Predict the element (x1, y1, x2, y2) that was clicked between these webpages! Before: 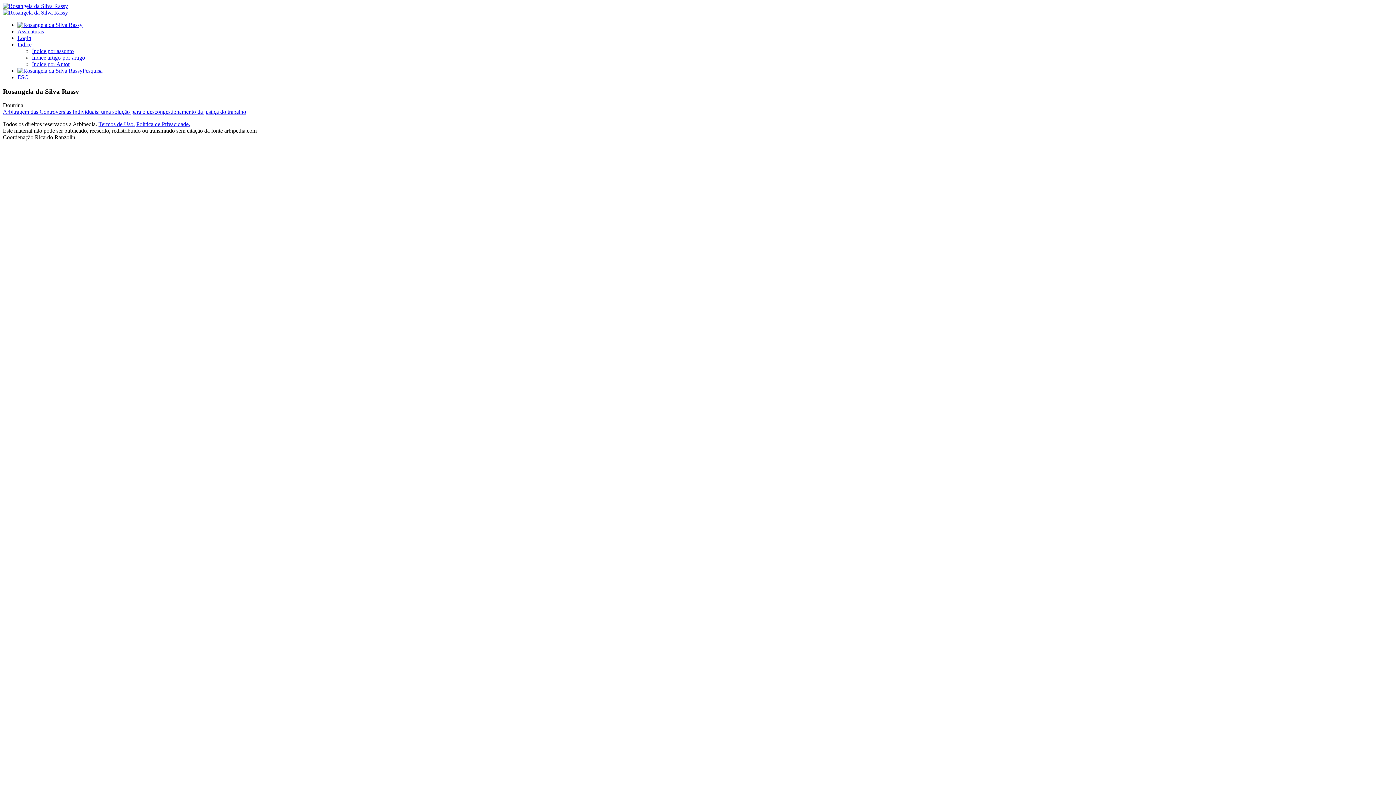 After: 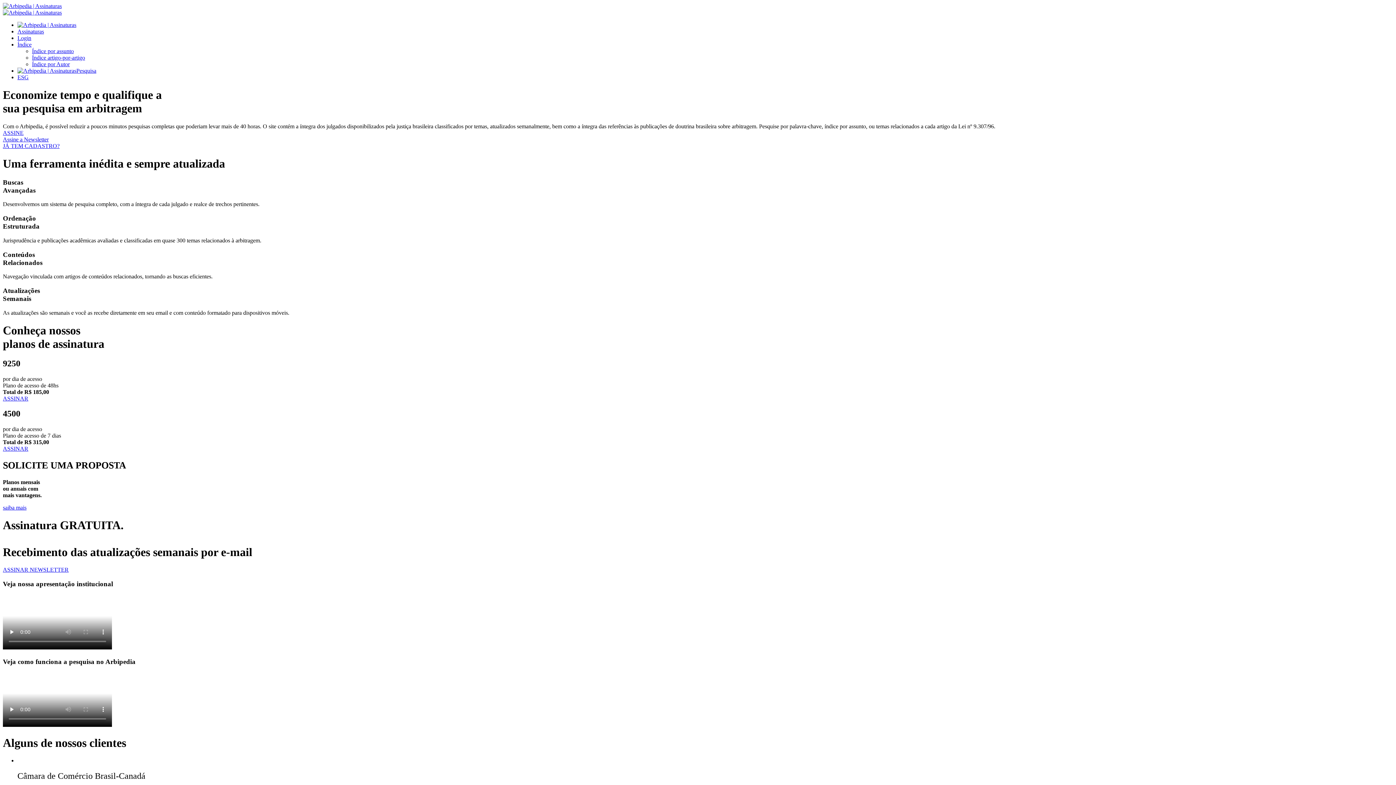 Action: bbox: (17, 28, 44, 34) label: Assinaturas